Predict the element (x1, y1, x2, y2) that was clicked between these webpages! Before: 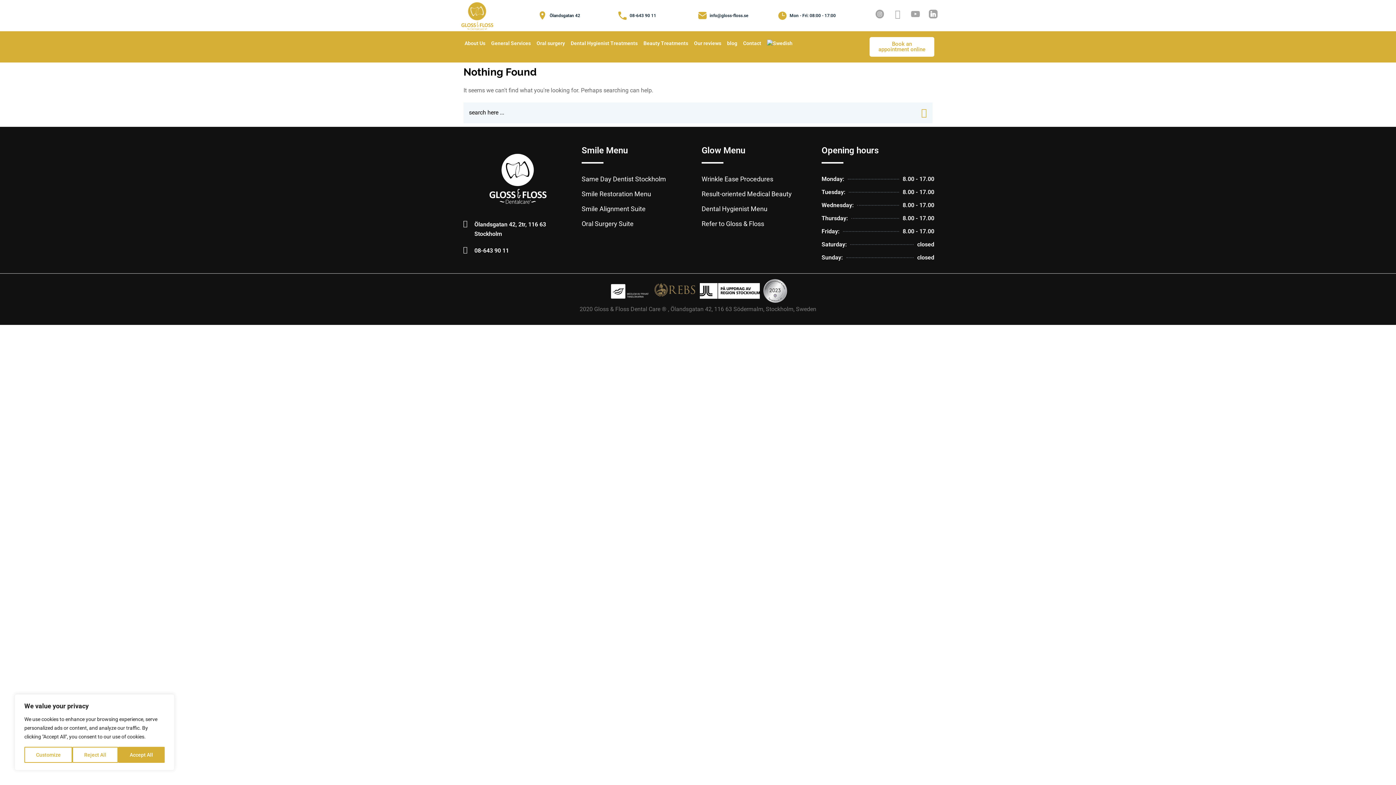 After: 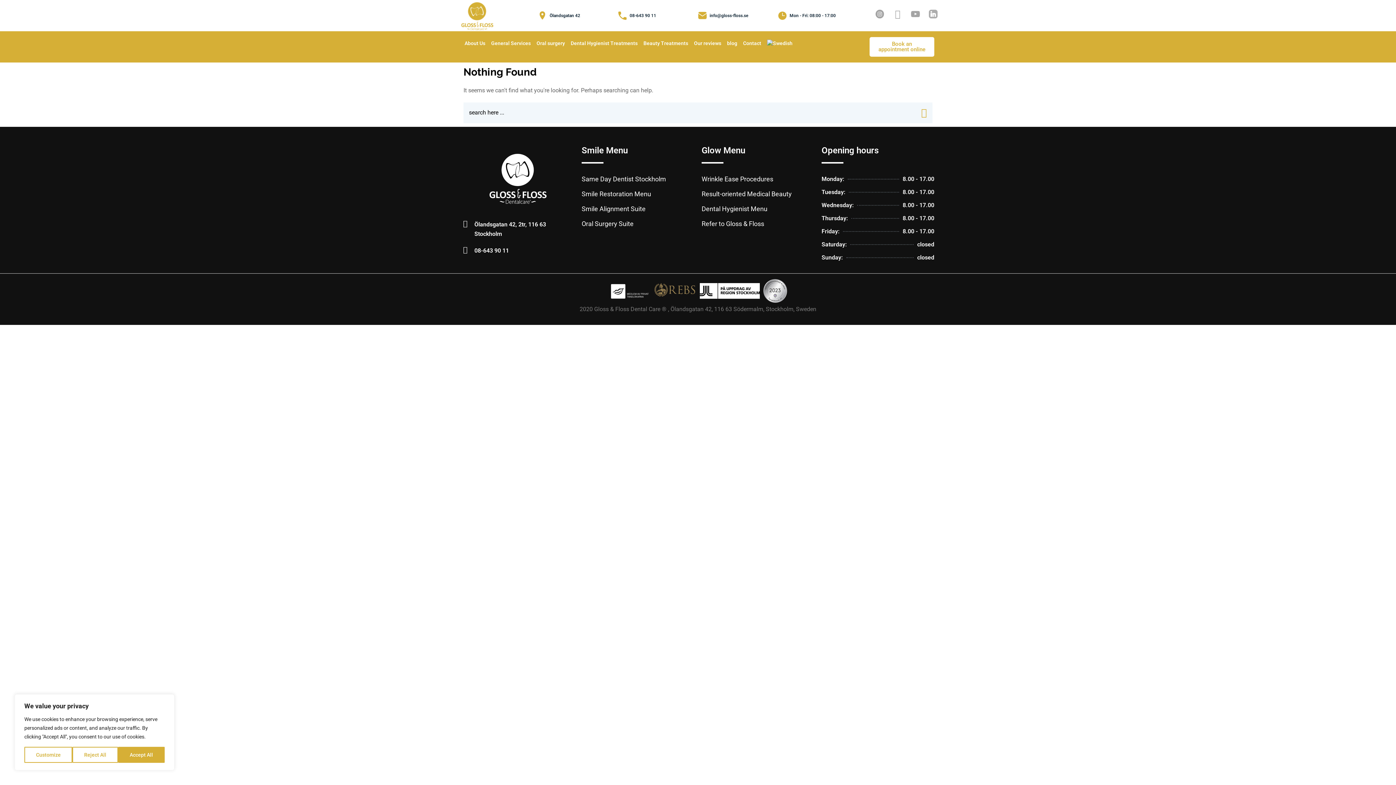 Action: bbox: (929, 9, 938, 18) label: LinkedIn Icon